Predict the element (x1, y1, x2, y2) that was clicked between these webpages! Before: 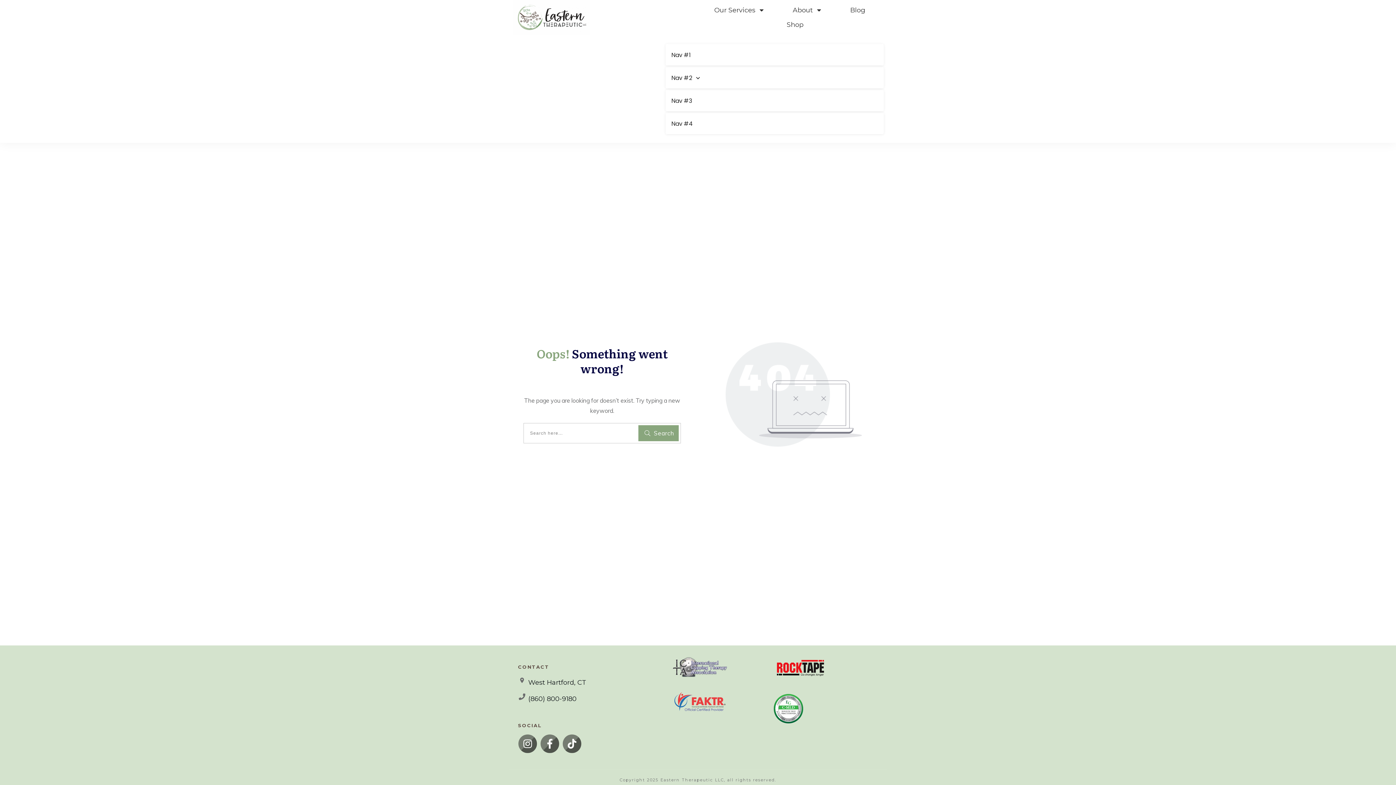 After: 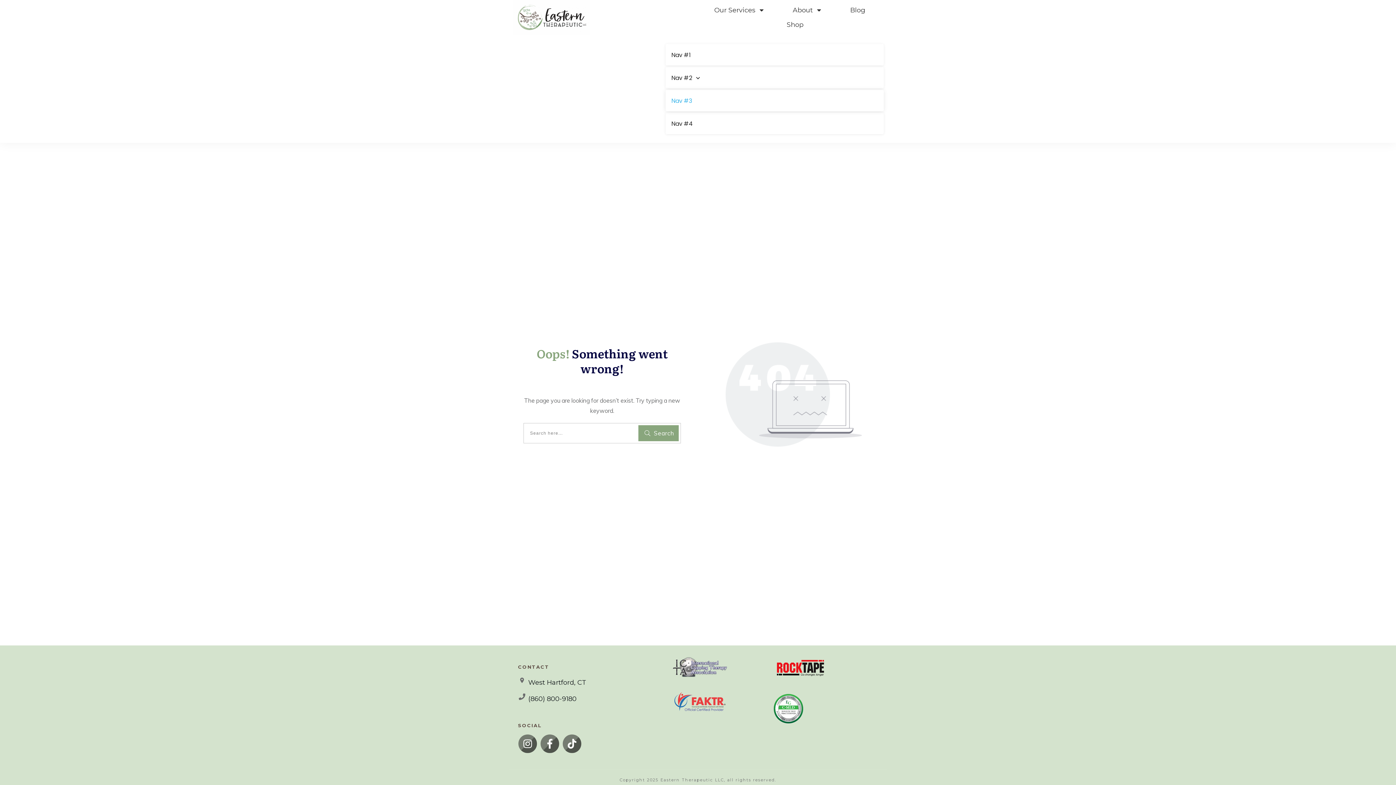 Action: bbox: (671, 96, 692, 104) label: Nav #3